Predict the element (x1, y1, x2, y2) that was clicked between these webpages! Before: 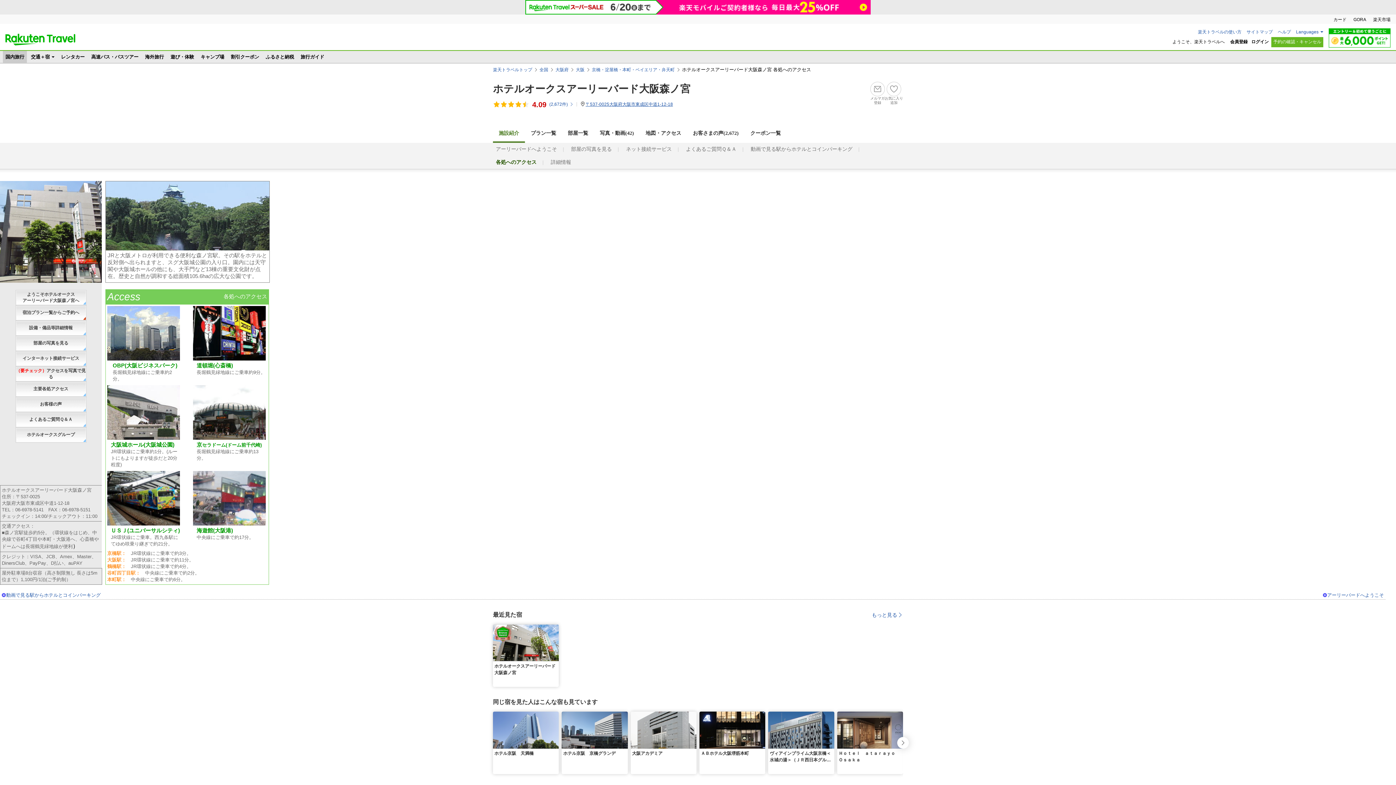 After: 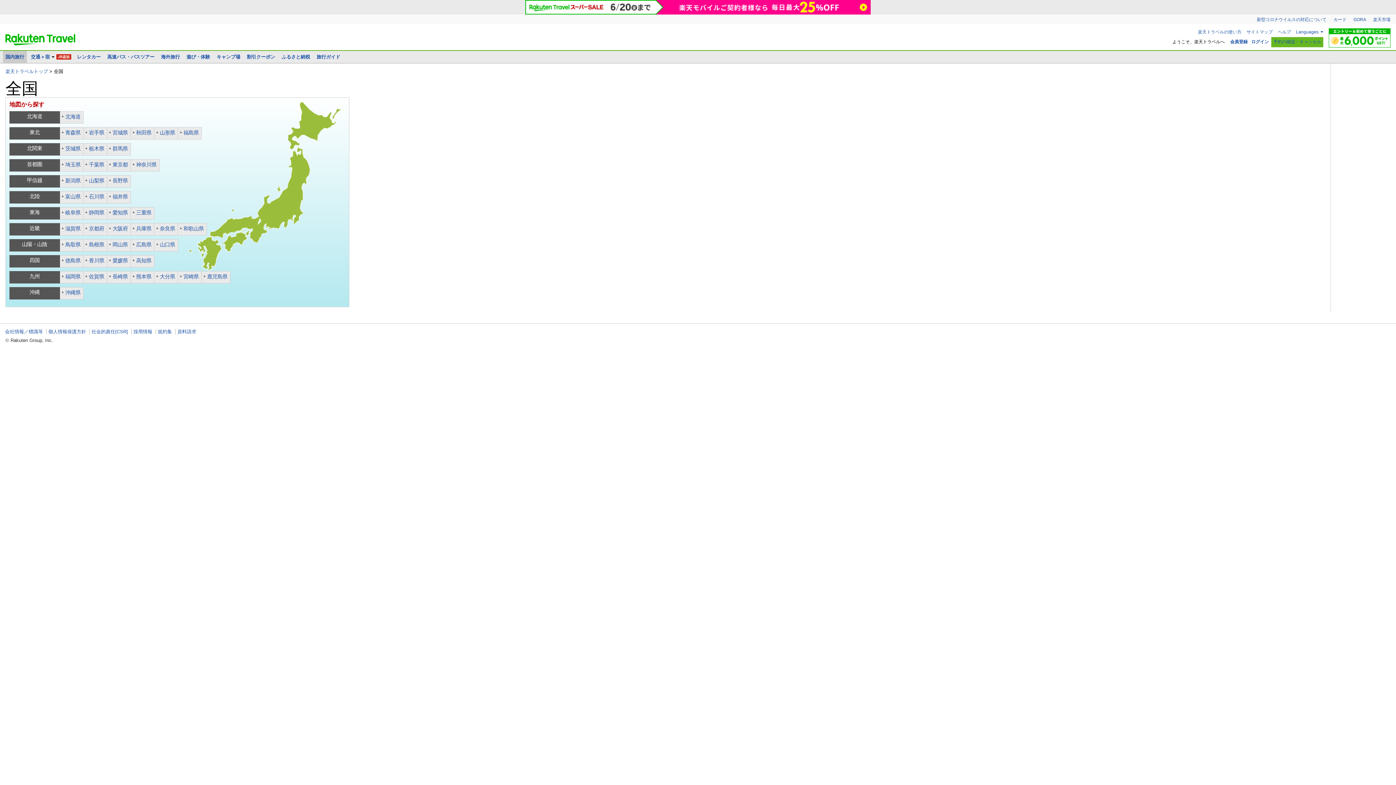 Action: label: 全国 bbox: (539, 66, 548, 72)